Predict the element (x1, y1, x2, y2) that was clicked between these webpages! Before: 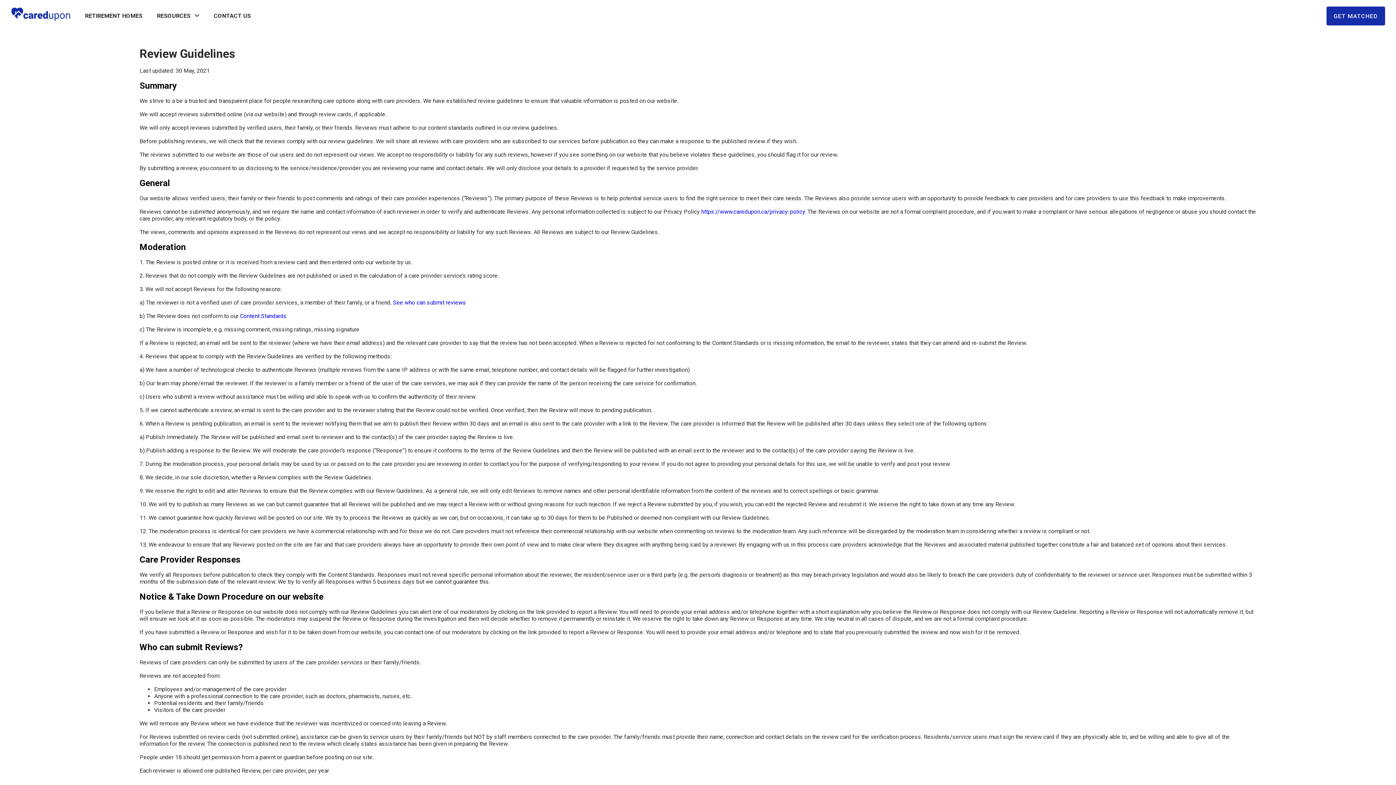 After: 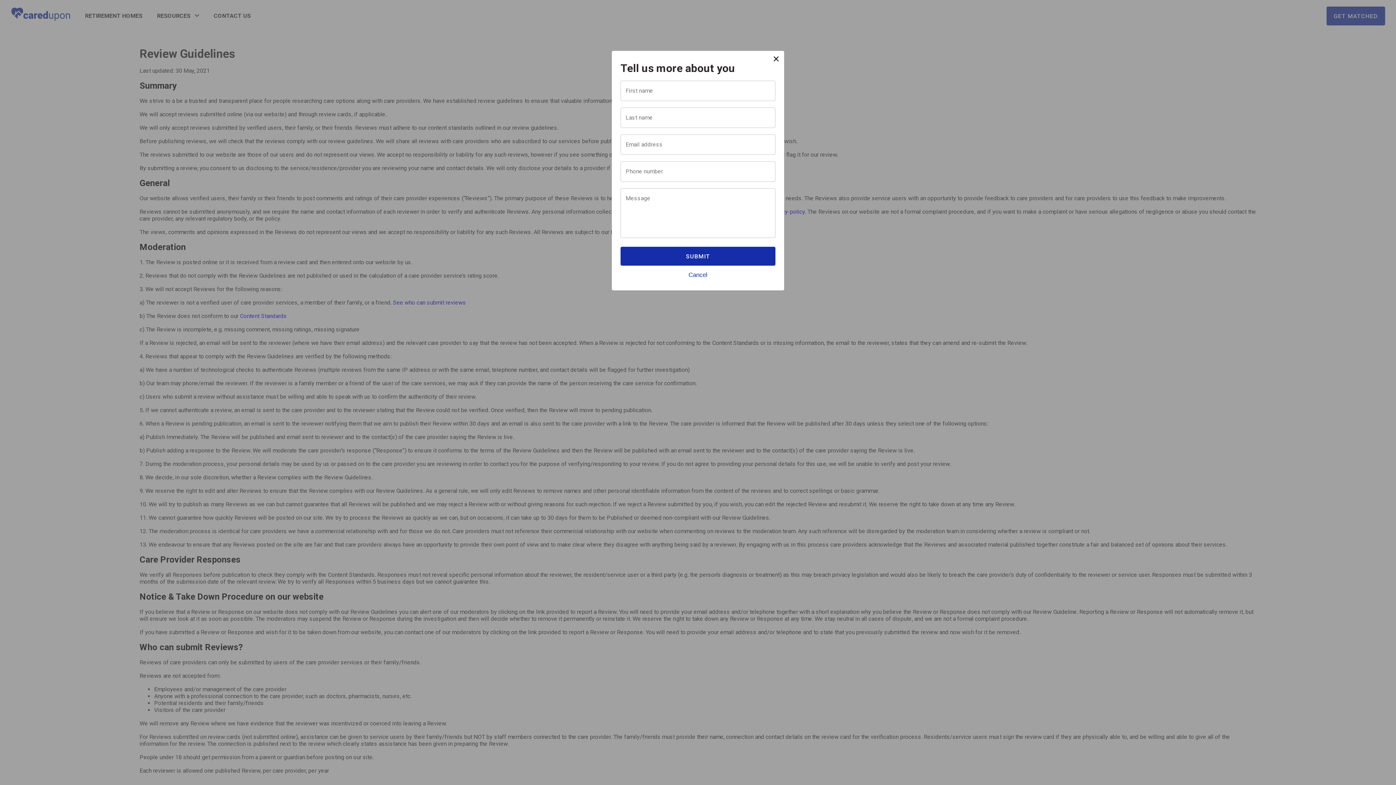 Action: label: CONTACT US bbox: (213, 7, 250, 24)